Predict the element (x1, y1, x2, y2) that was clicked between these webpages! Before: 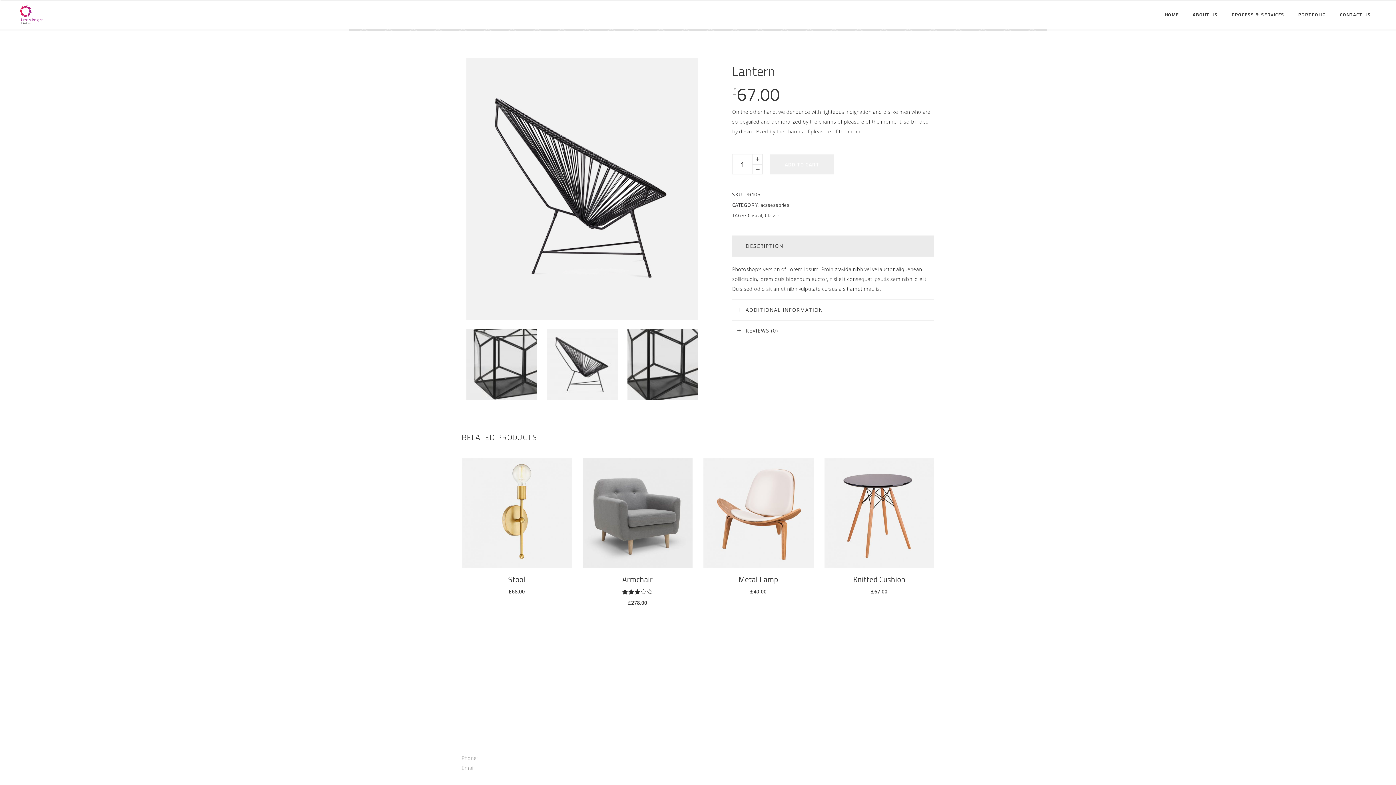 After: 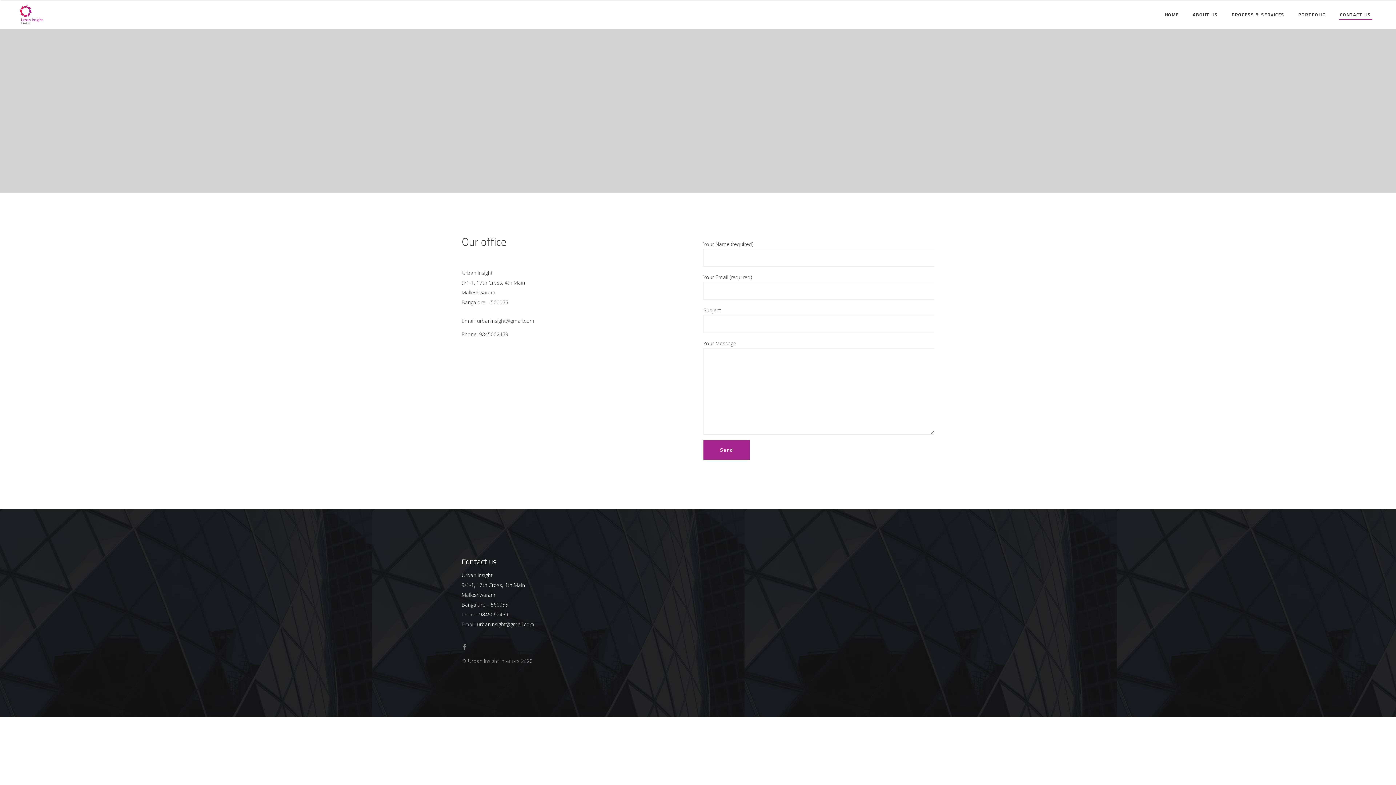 Action: bbox: (1333, 0, 1378, 29) label: CONTACT US